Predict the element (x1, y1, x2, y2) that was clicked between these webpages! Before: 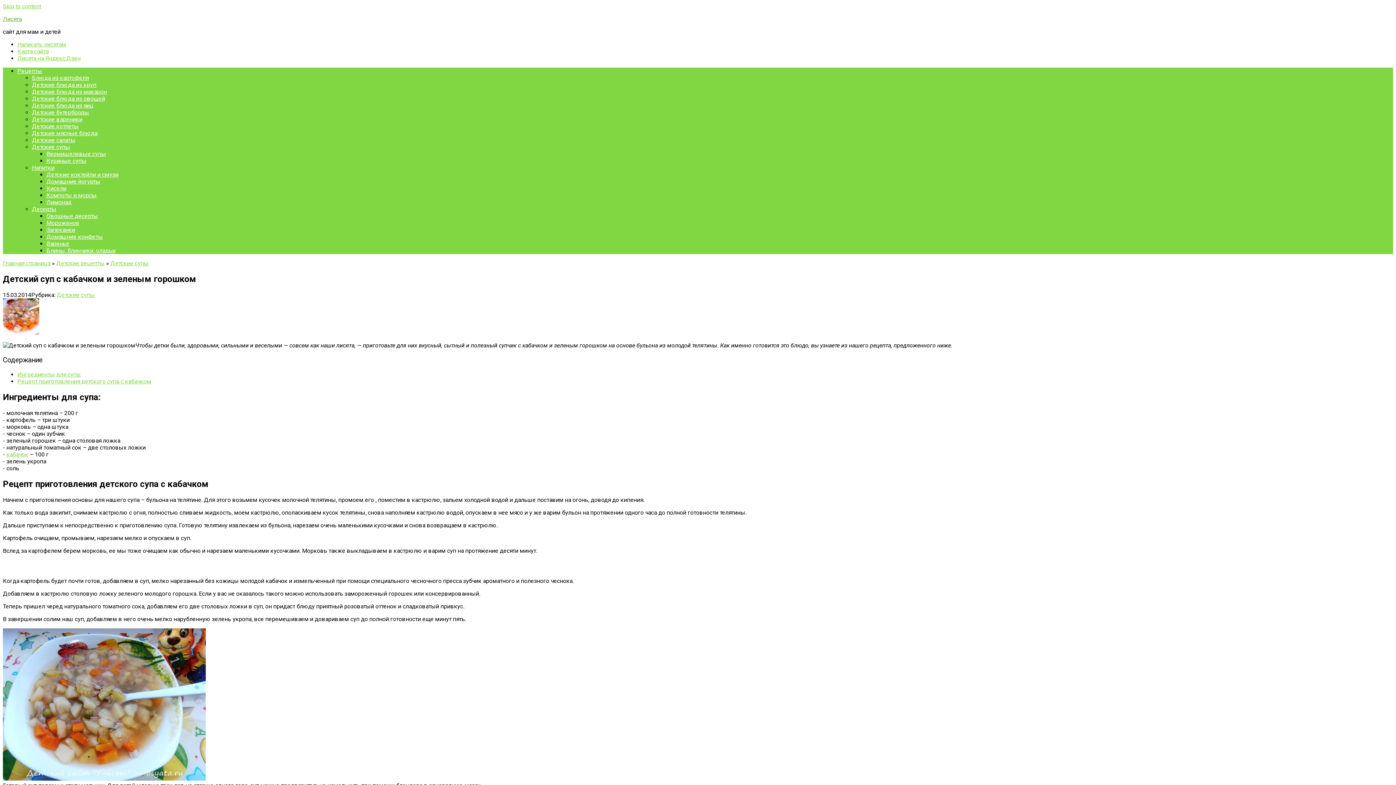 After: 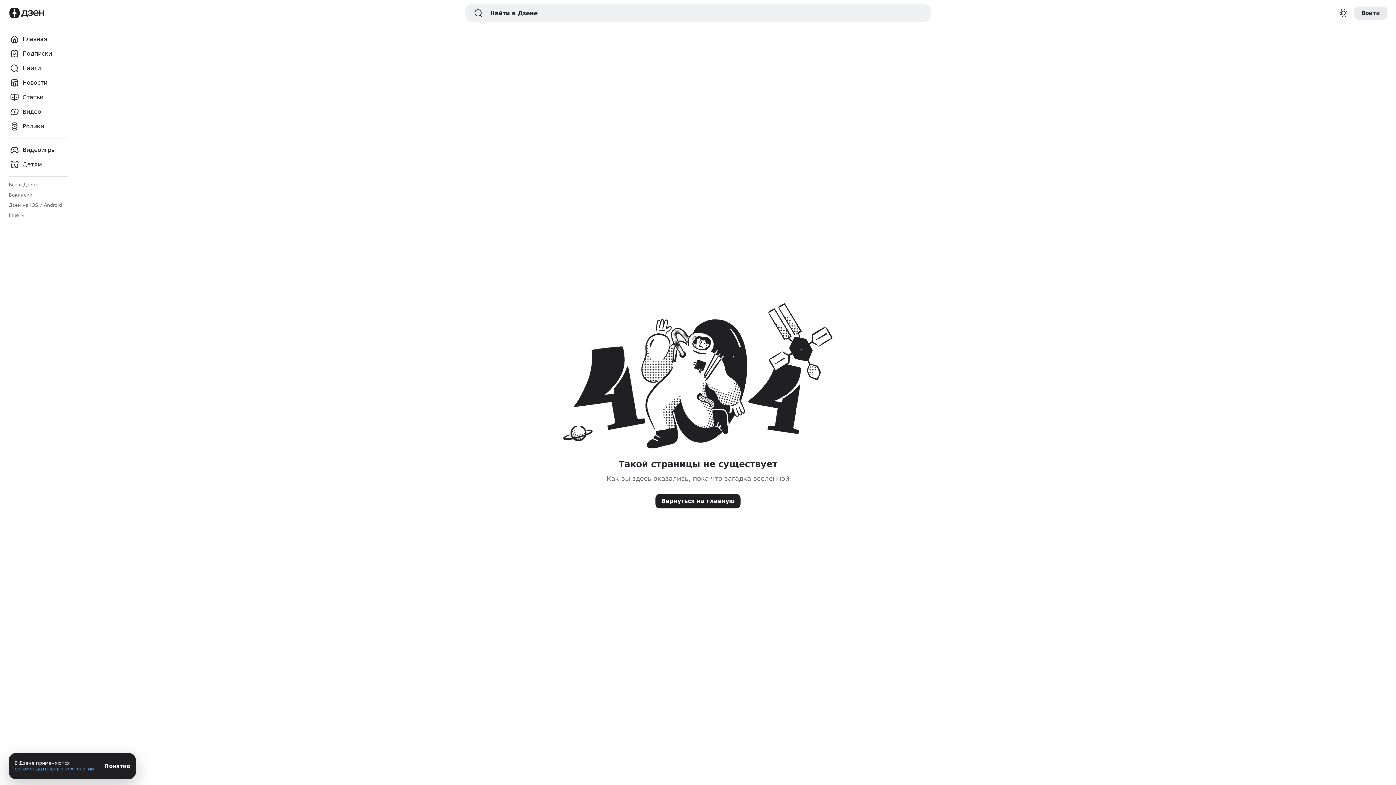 Action: bbox: (17, 54, 80, 61) label: Лисята на Яндекс.Дзен